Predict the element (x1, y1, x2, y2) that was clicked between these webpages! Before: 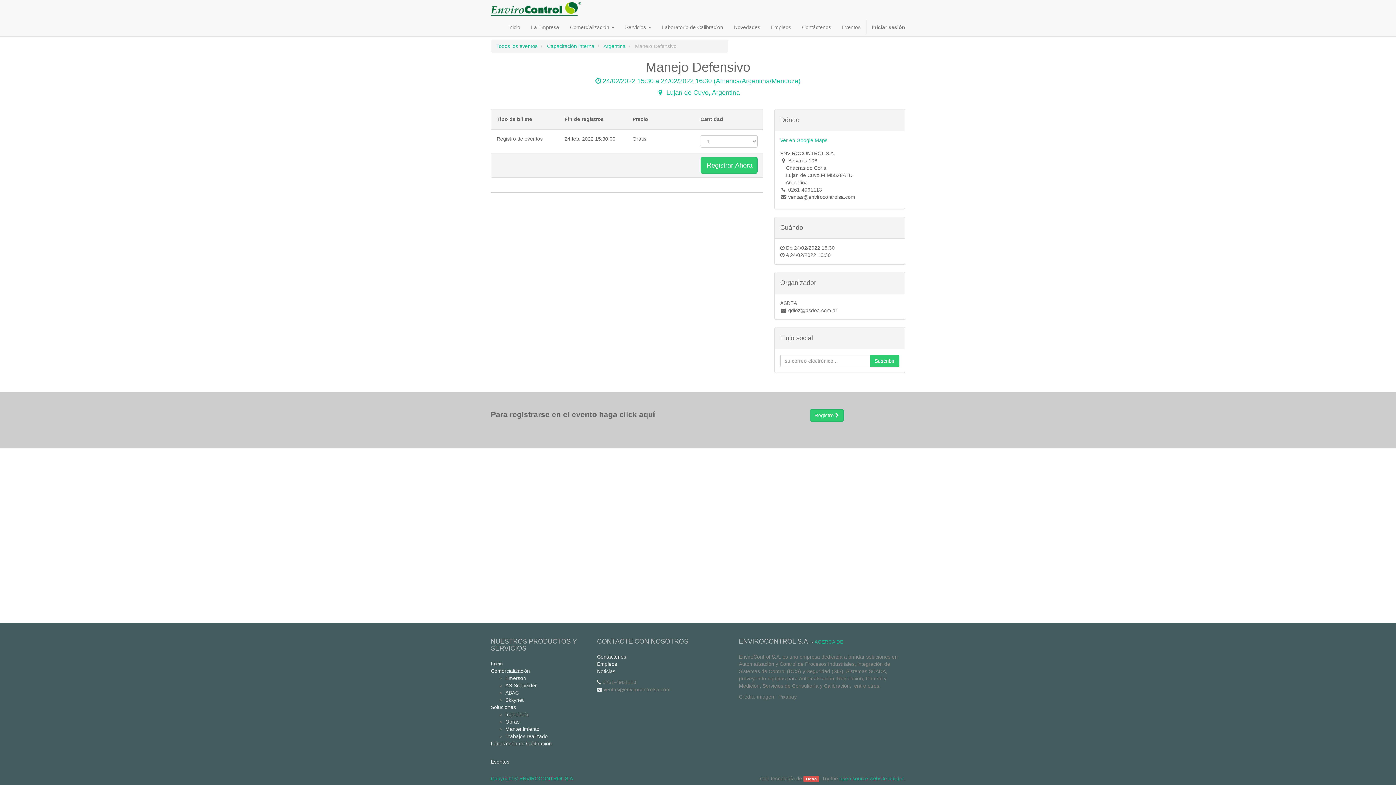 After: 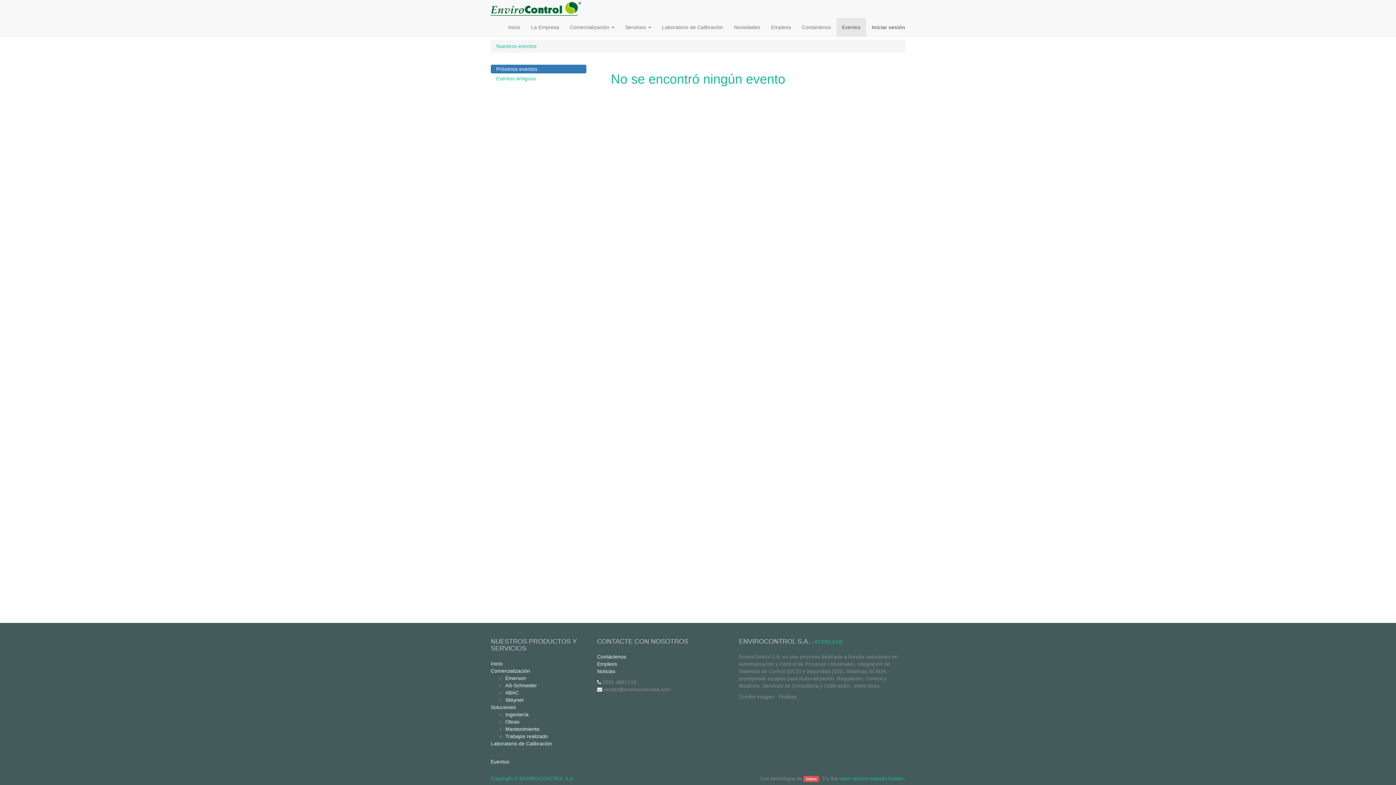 Action: bbox: (496, 43, 537, 49) label: Todos los eventos